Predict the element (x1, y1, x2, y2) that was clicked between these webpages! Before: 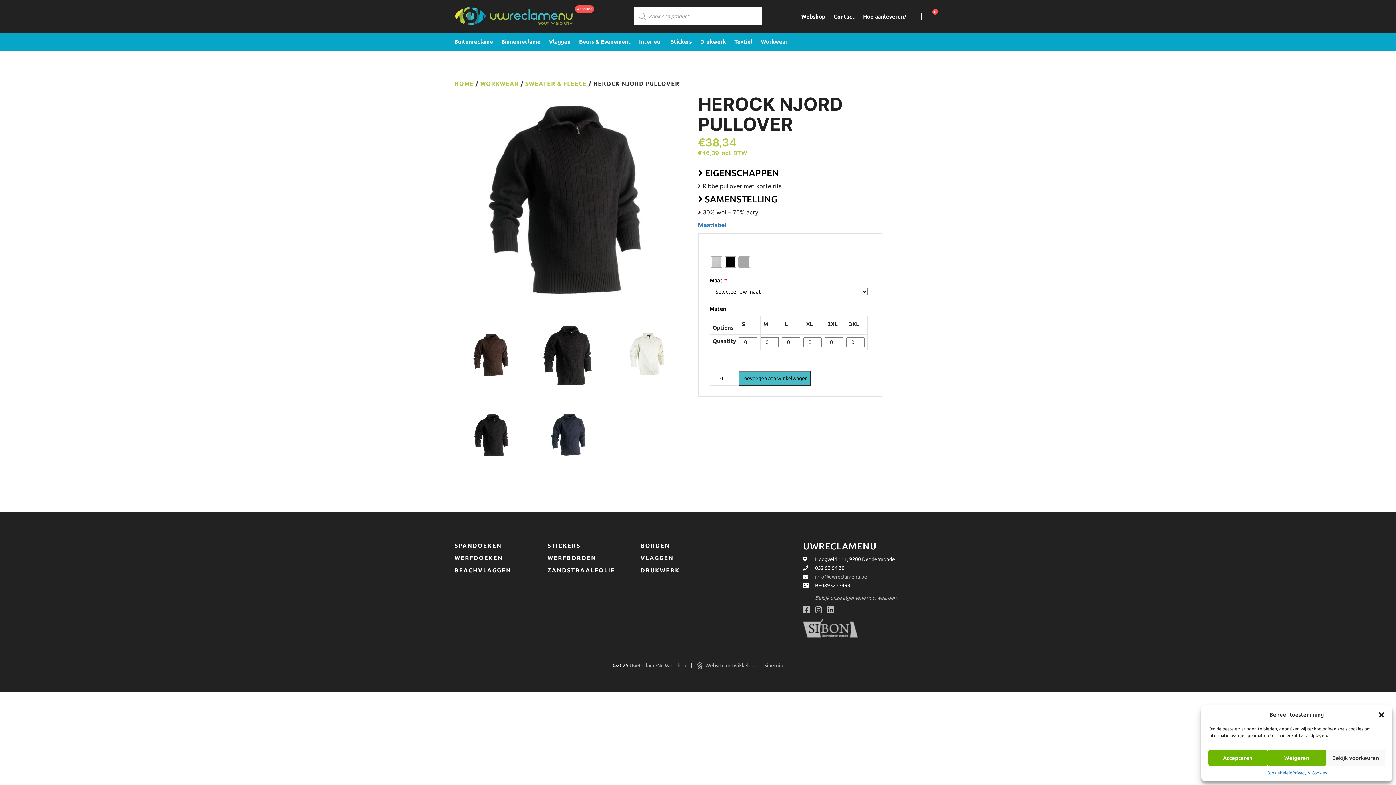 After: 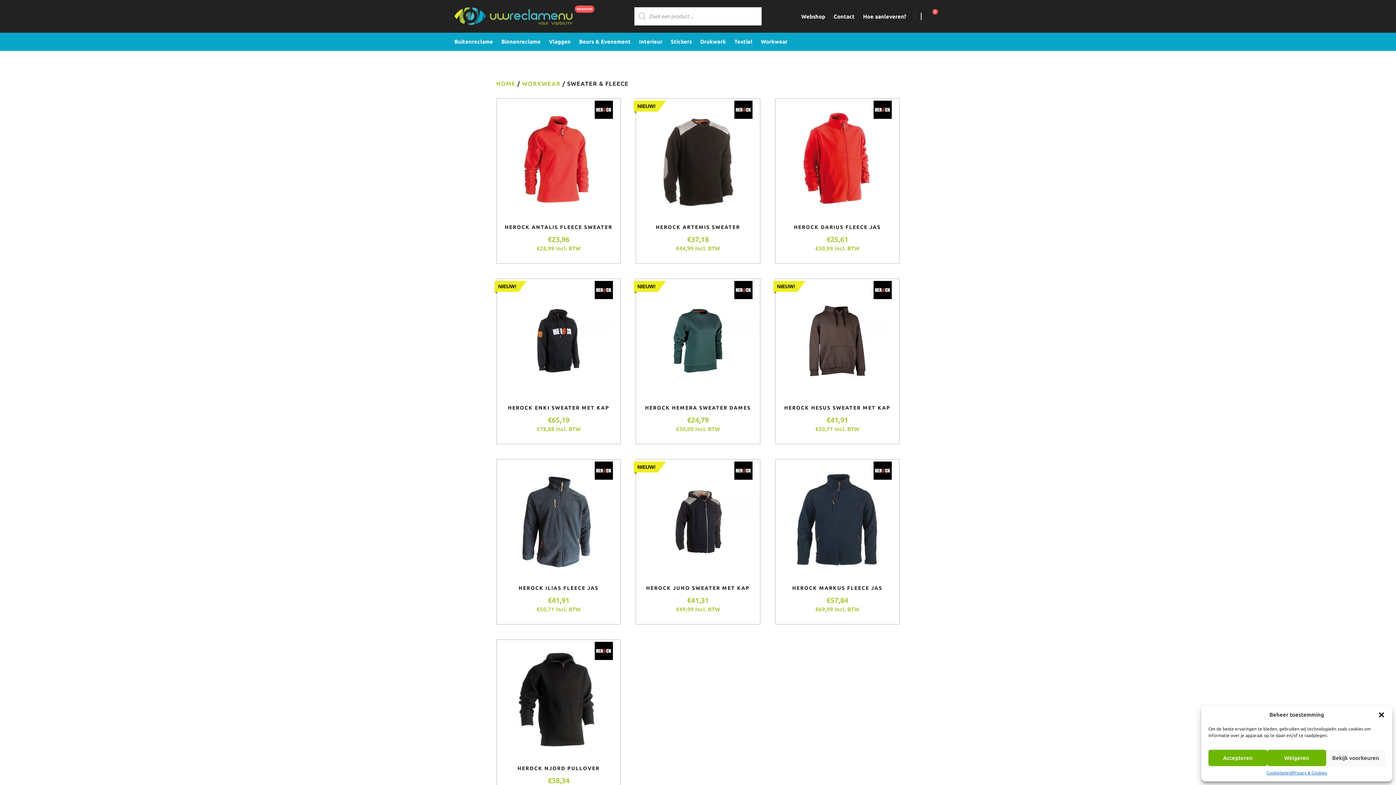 Action: label: SWEATER & FLEECE bbox: (525, 80, 586, 86)